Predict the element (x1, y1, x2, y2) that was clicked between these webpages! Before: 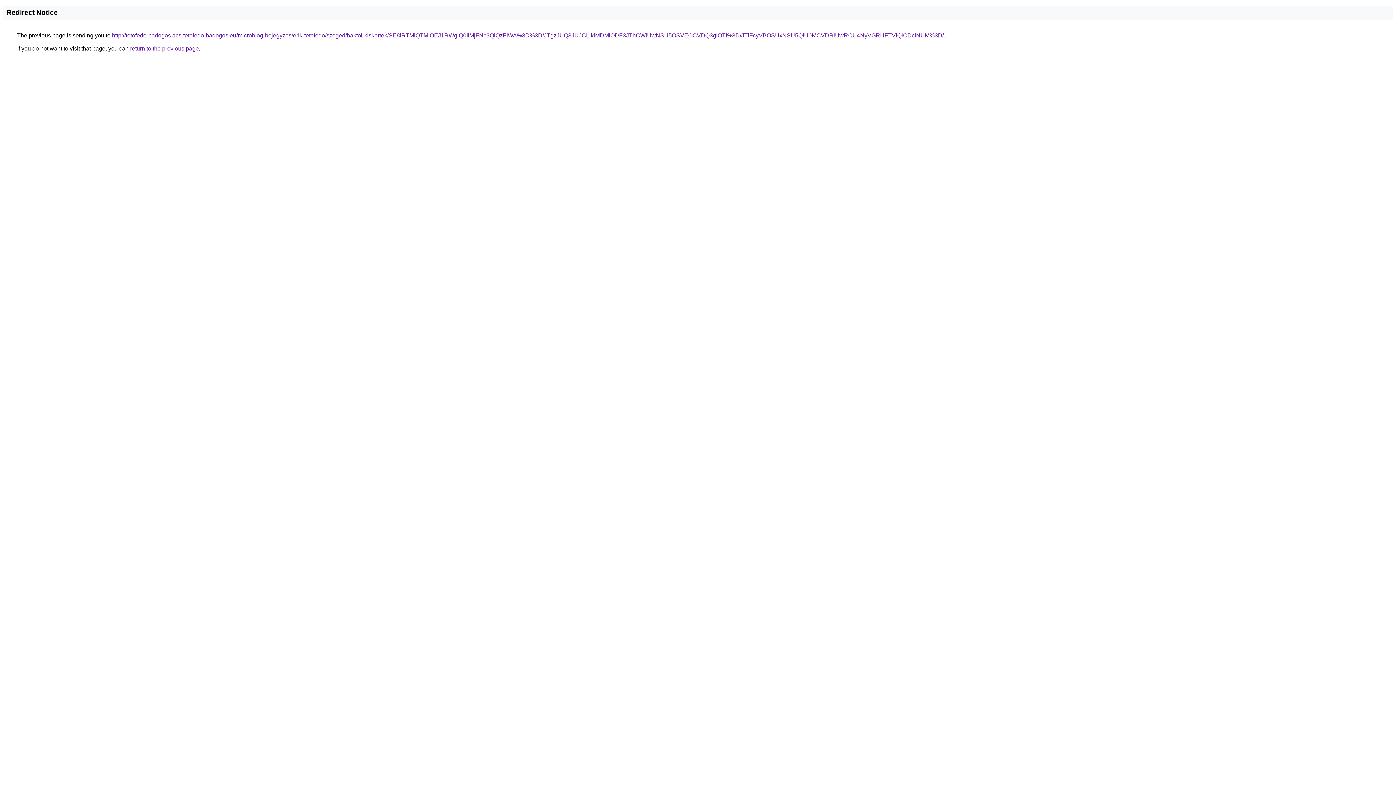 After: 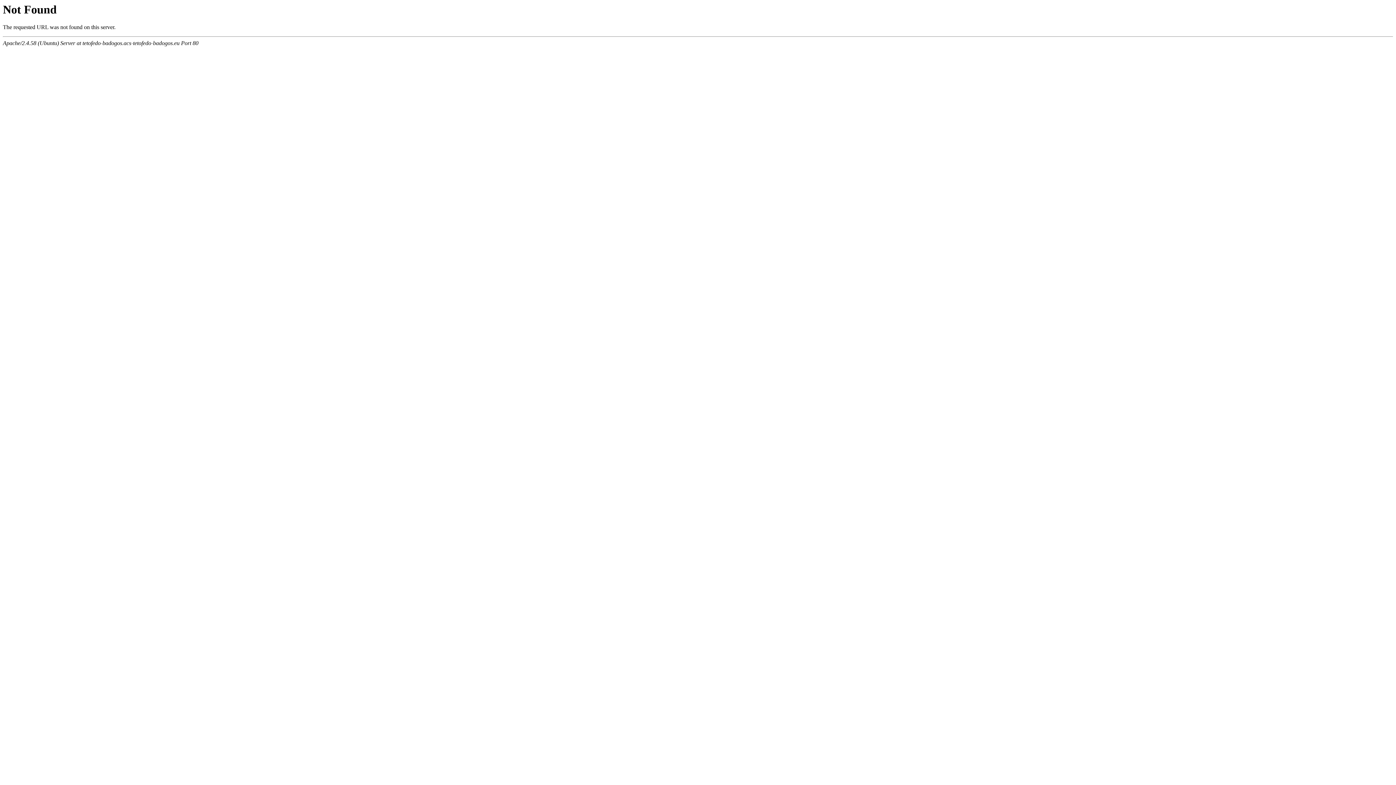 Action: bbox: (112, 32, 944, 38) label: http://tetofedo-badogos.acs-tetofedo-badogos.eu/microblog-bejegyzes/erik-tetofedo/szeged/baktoi-kiskertek/SE8lRTMlQTMlOEJ1RWglQ0IlMjFNc3QlQzFIWA%3D%3D/JTgzJUQ3JUJCLlklMDMlODF3JThCWiUwNSU5OSVEOCVDQ3glOTI%3D/JTlFcyVBOSUxNSU5QiU0MCVDRiUwRCU4NyVGRHFTVlQlODclNUM%3D/